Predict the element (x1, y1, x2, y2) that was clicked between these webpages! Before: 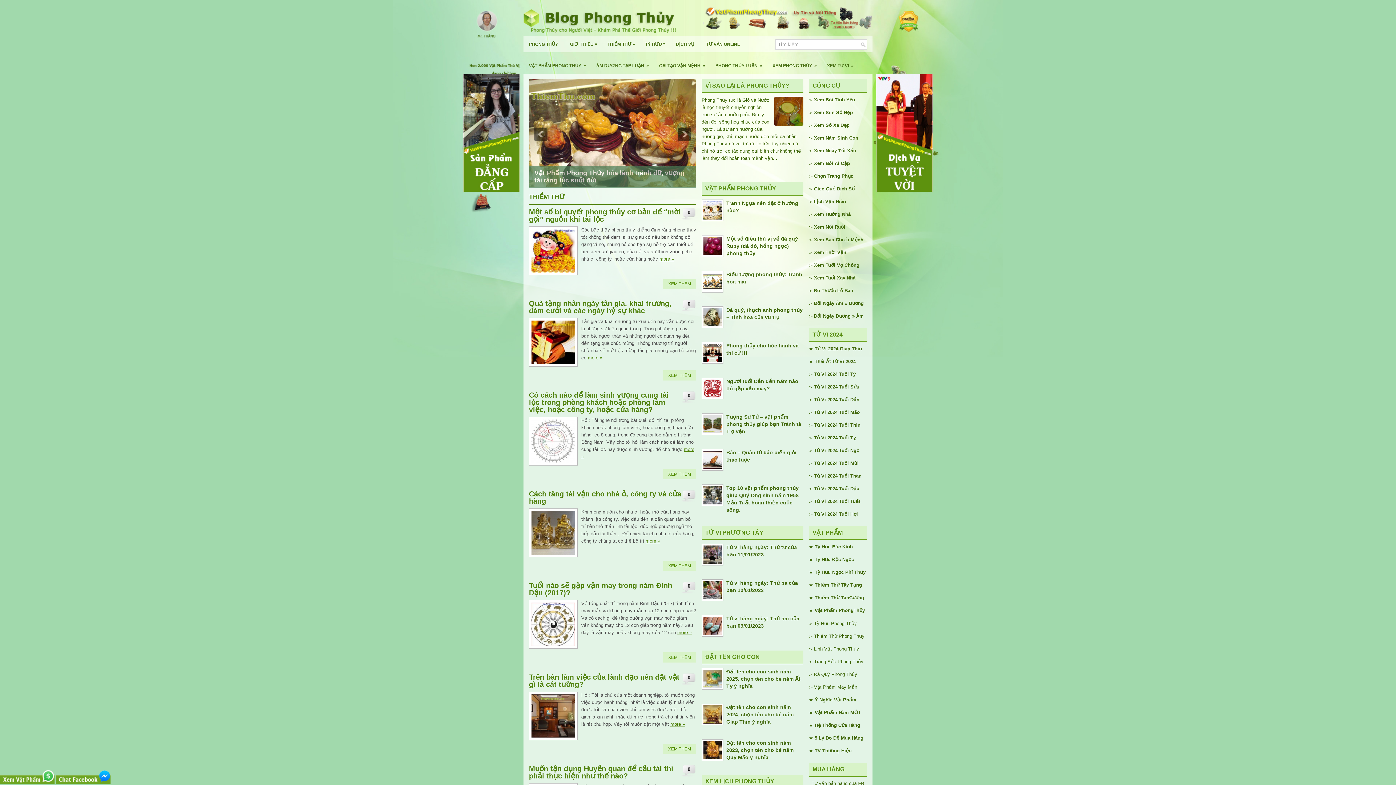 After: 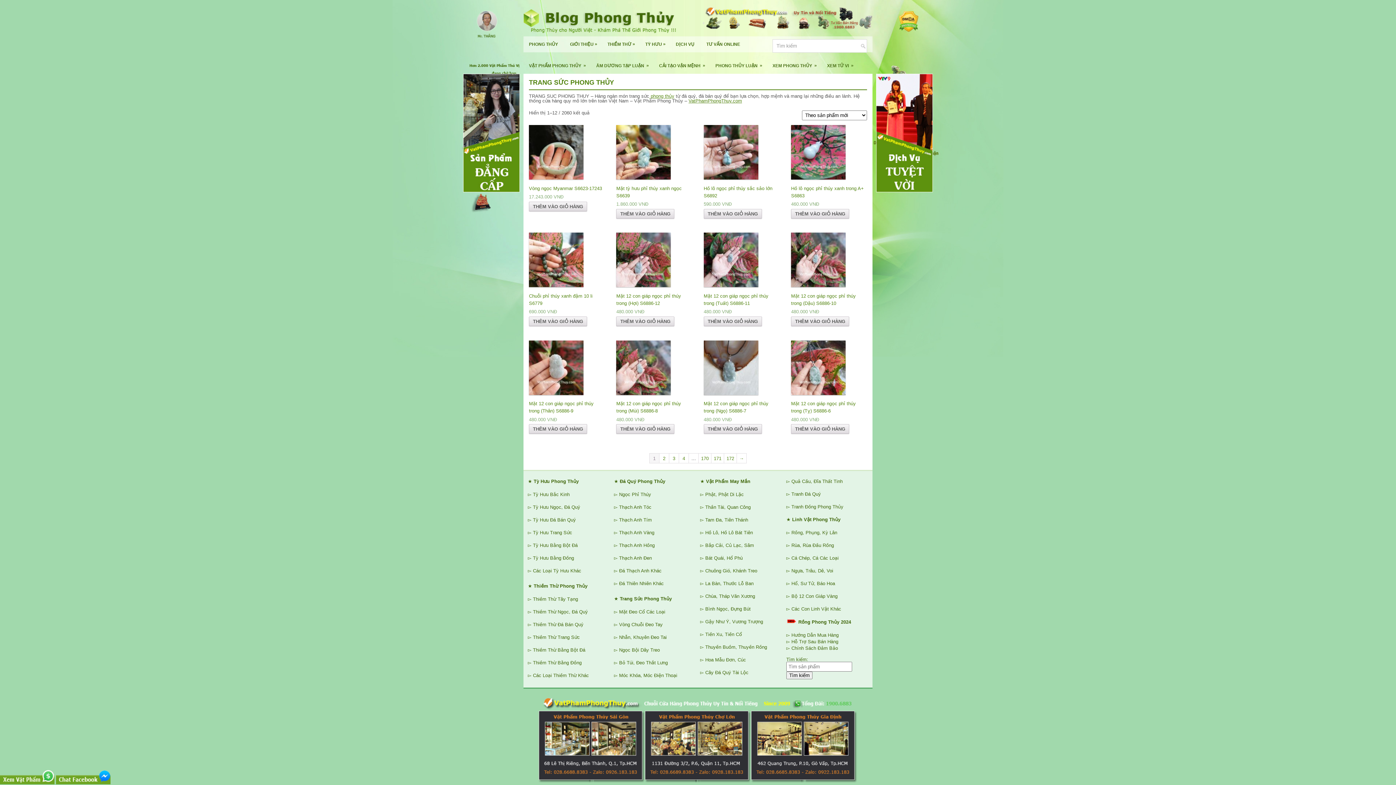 Action: label: Trang Sức Phong Thủy bbox: (814, 659, 863, 664)